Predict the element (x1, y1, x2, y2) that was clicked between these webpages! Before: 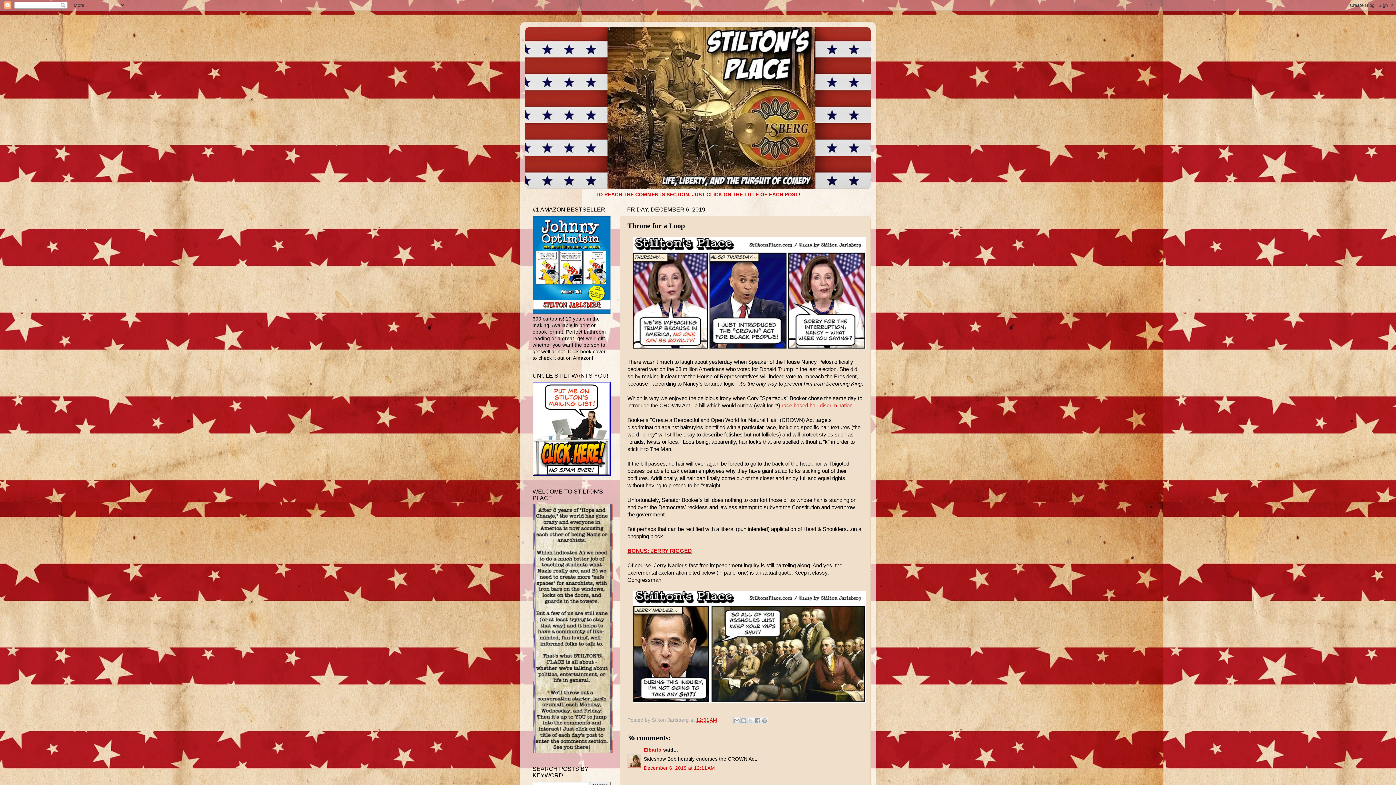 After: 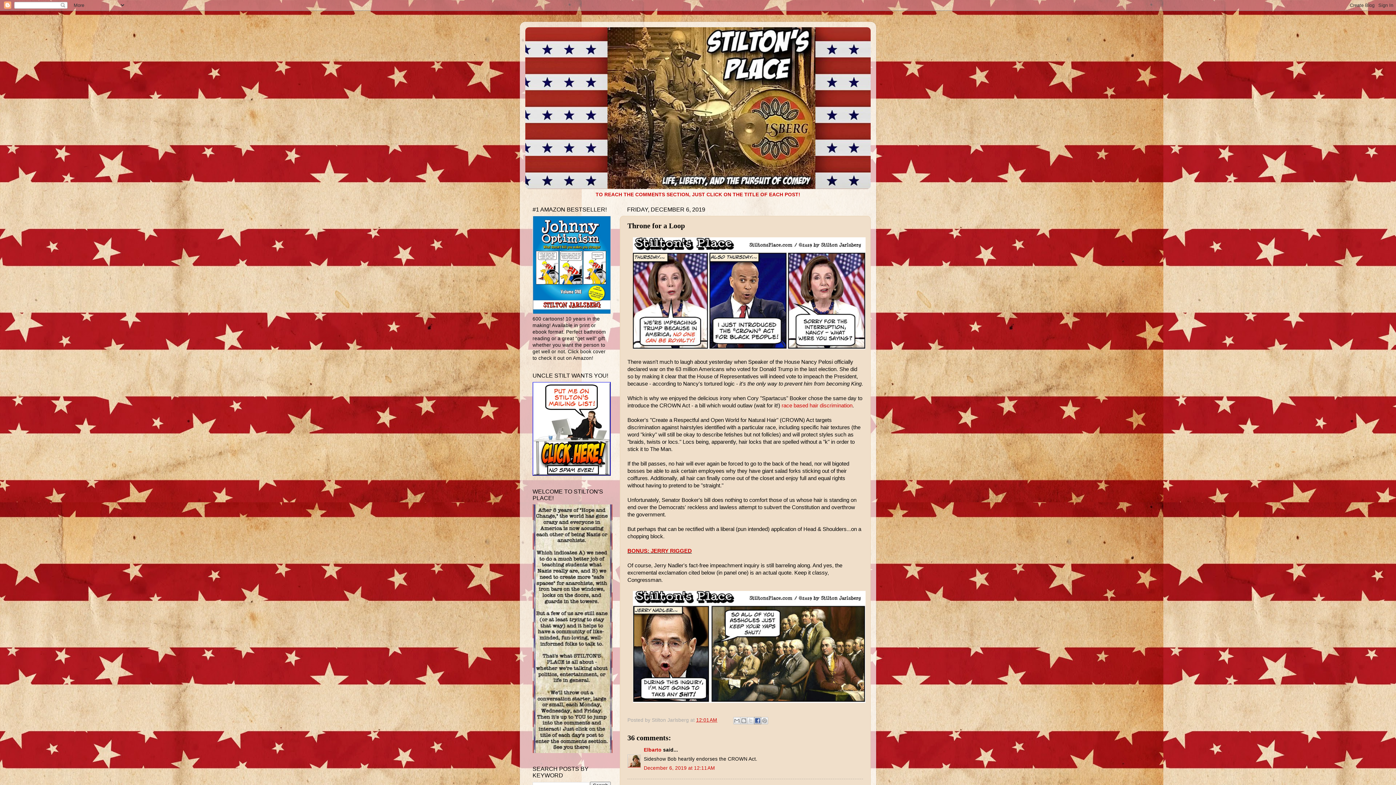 Action: label: Share to Facebook bbox: (754, 717, 761, 724)